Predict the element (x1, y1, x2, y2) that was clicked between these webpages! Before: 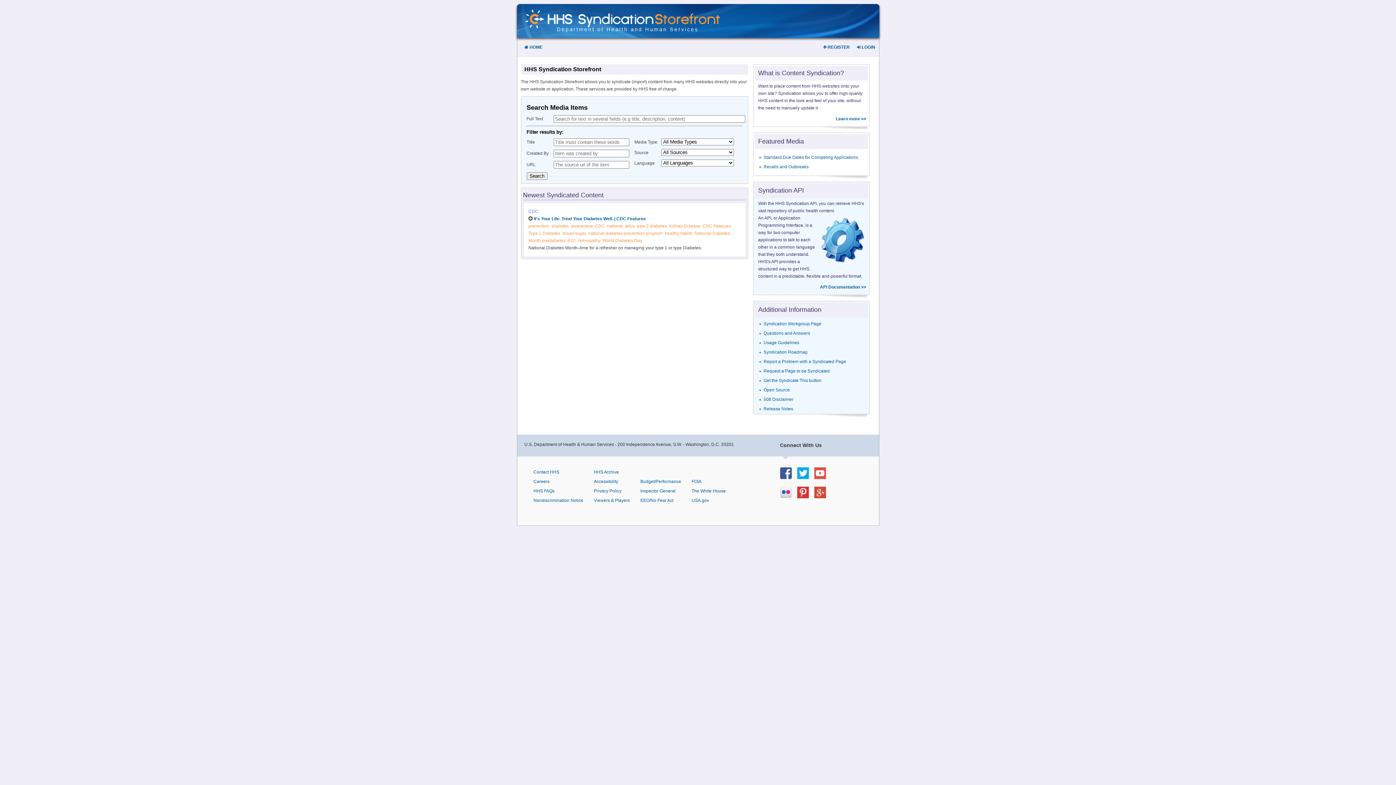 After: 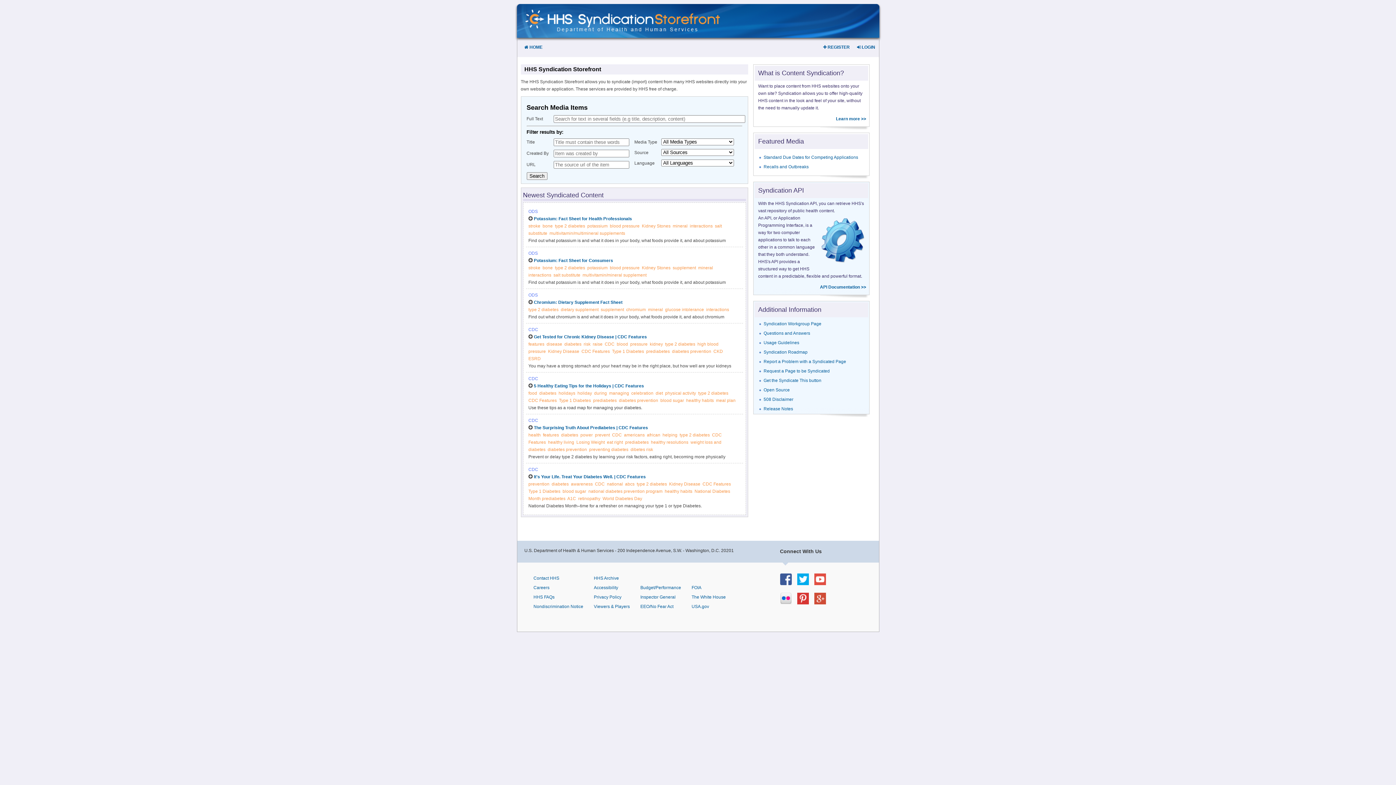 Action: label: type 2 diabetes bbox: (636, 223, 667, 228)